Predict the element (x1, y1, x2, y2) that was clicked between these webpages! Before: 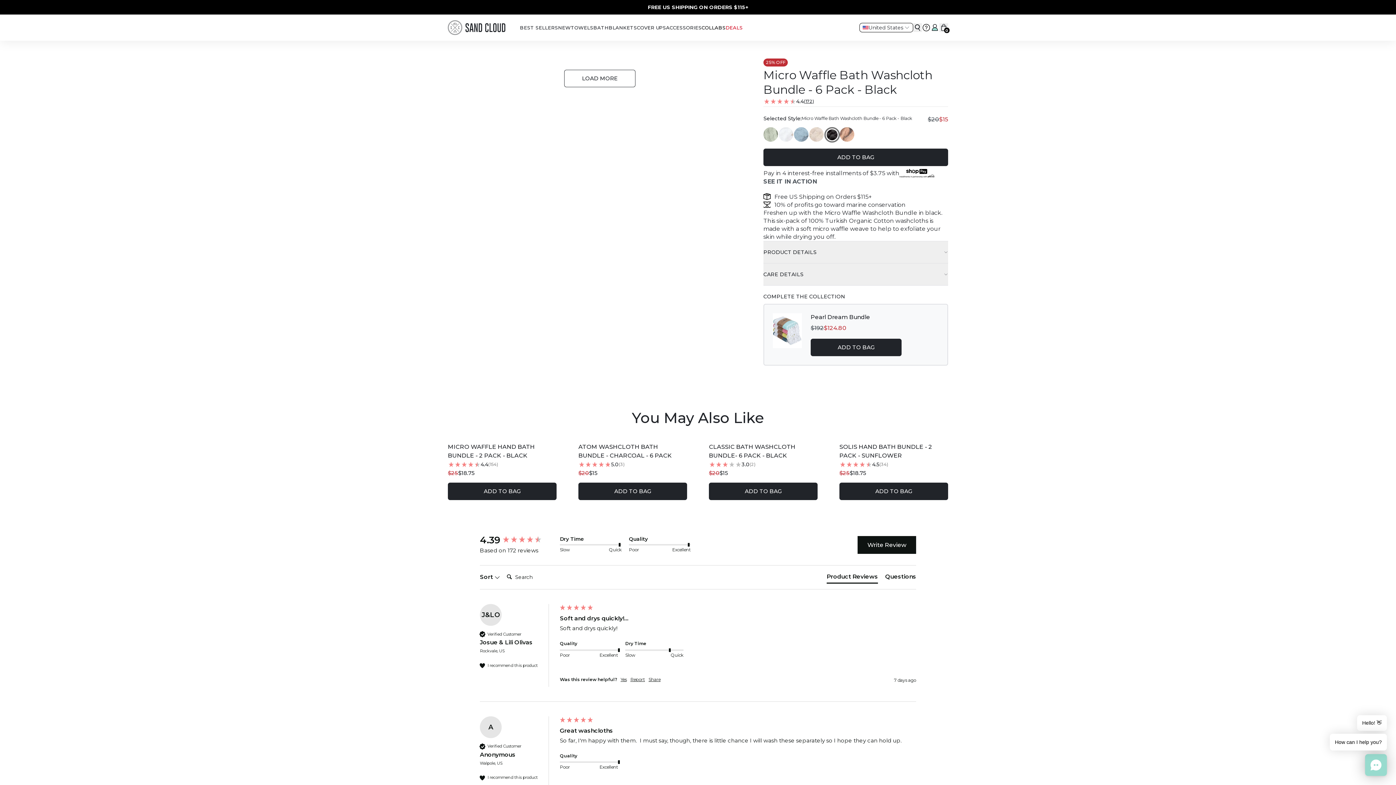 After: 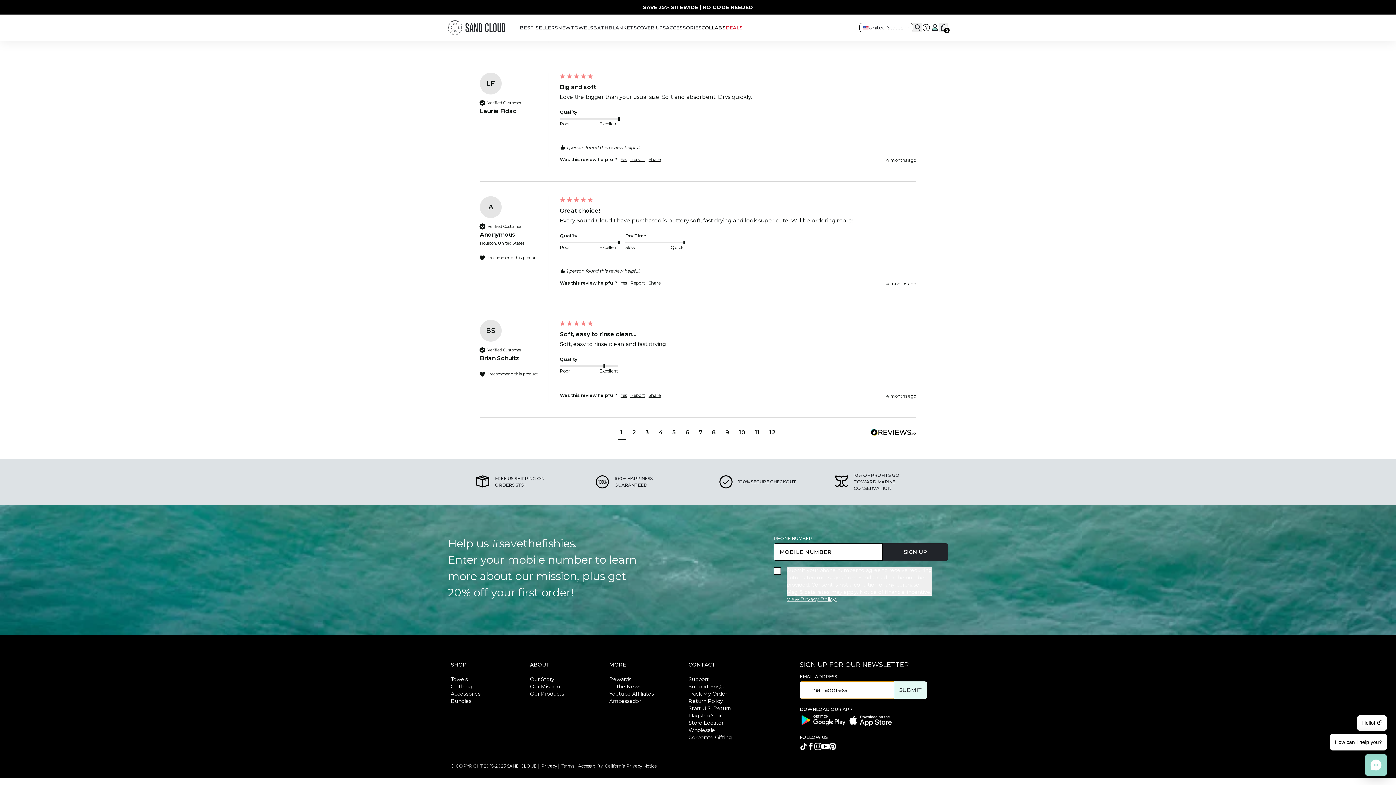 Action: label: Submit bbox: (894, 605, 927, 622)